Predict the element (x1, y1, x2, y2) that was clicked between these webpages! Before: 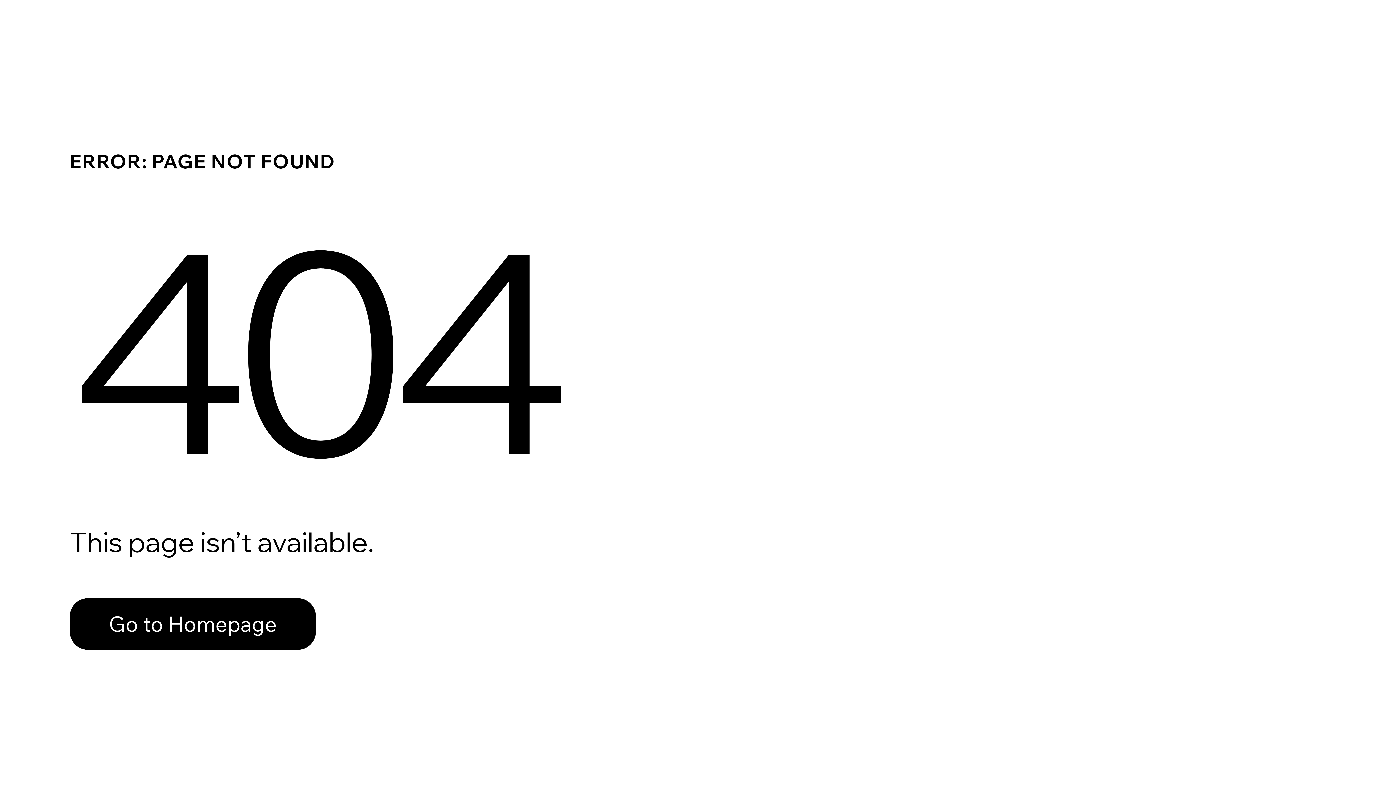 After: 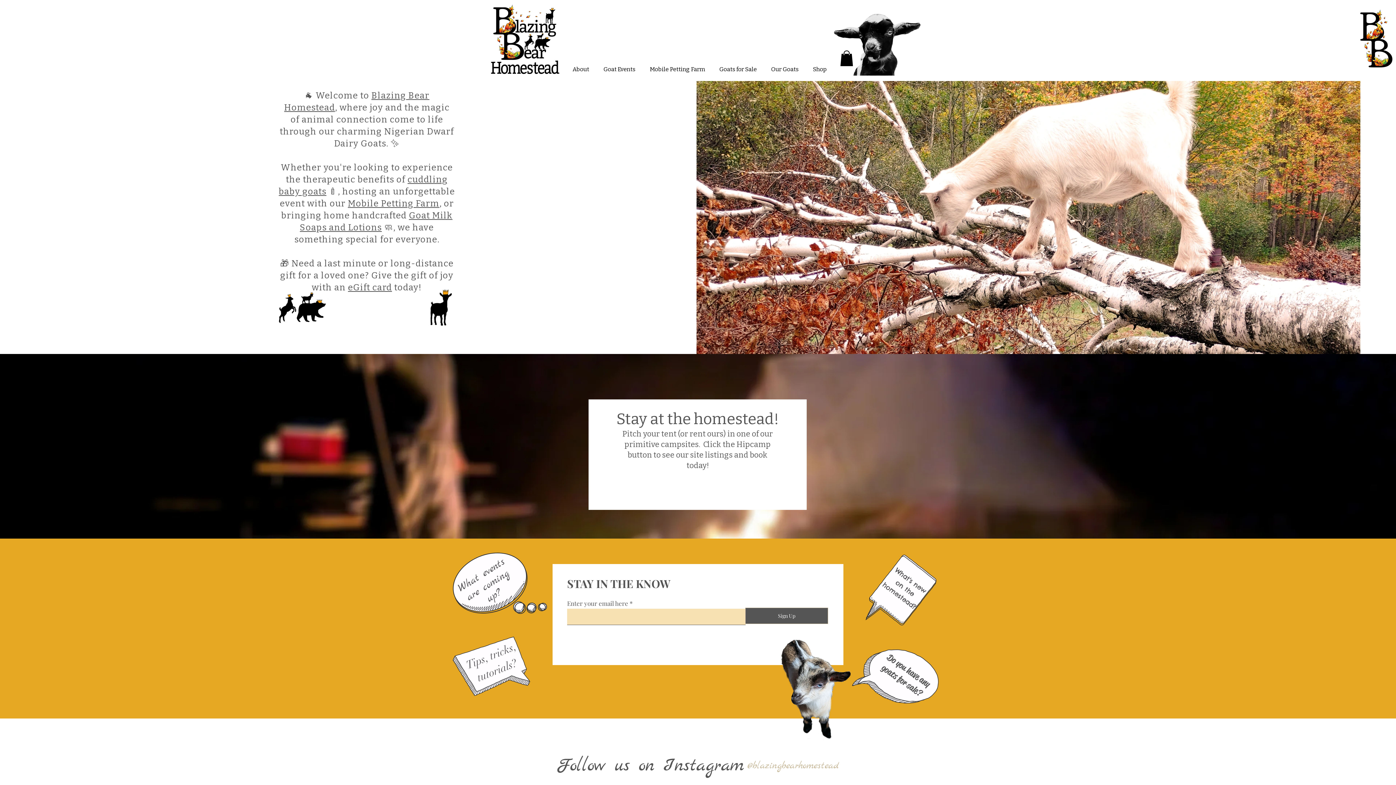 Action: label: Go to Homepage bbox: (69, 598, 316, 650)